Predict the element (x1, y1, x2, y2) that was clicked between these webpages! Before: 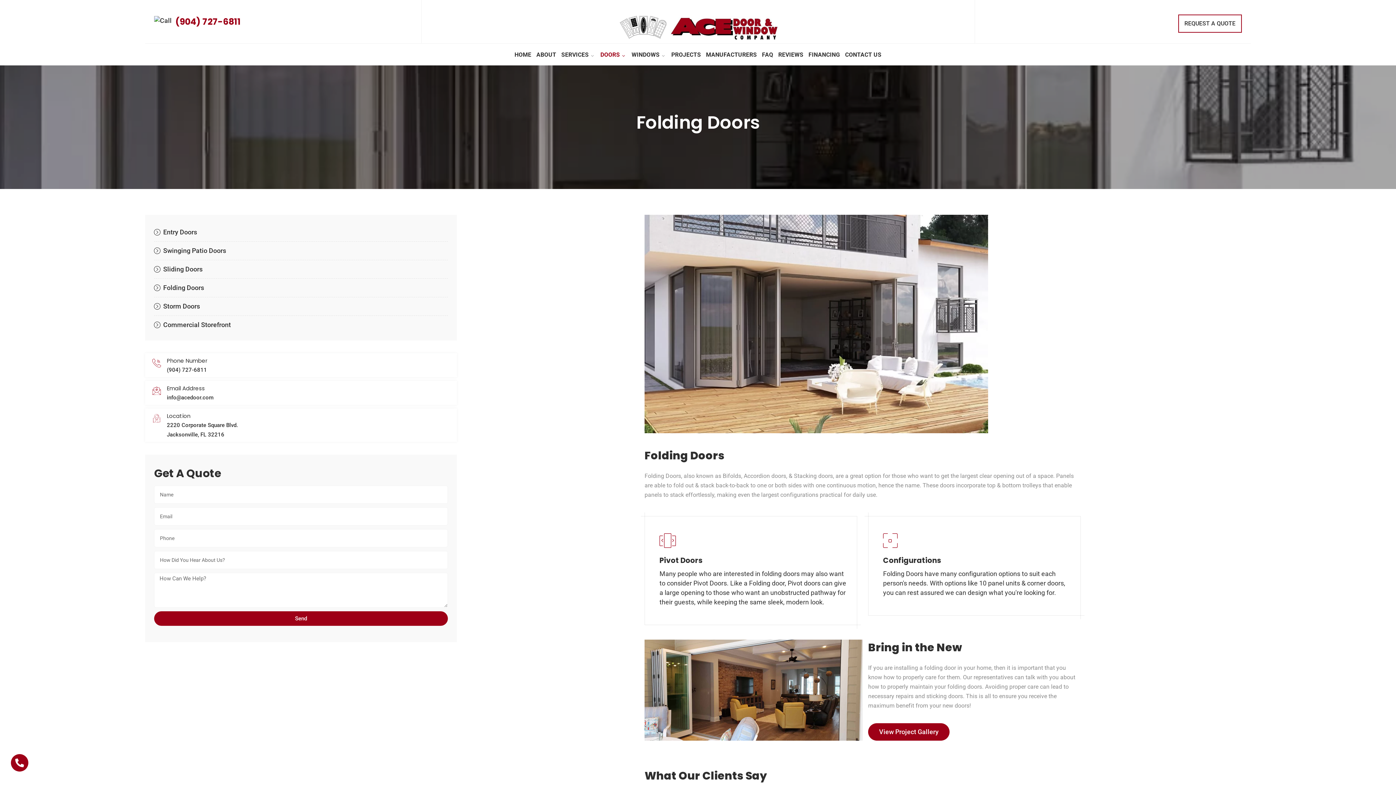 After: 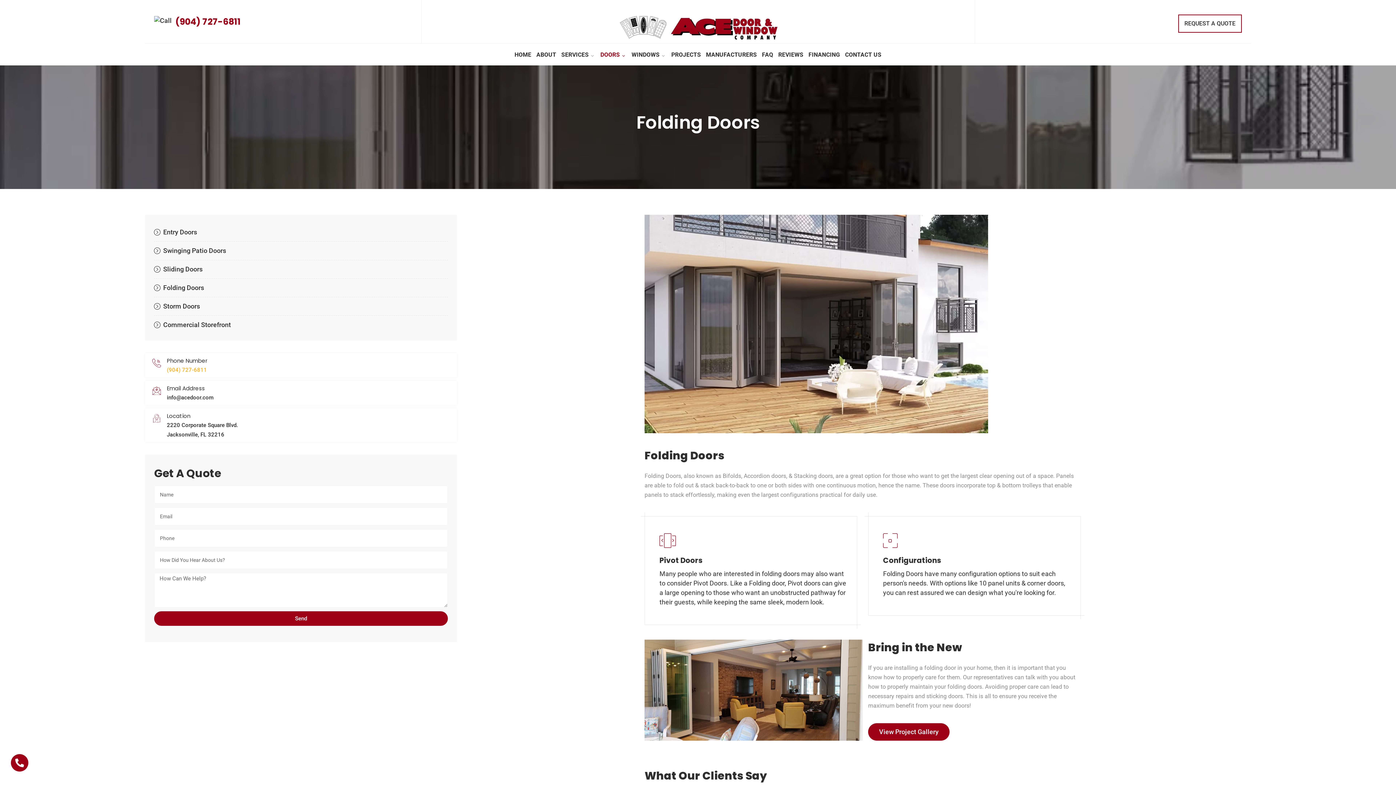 Action: label: (904) 727-6811 bbox: (166, 366, 207, 373)